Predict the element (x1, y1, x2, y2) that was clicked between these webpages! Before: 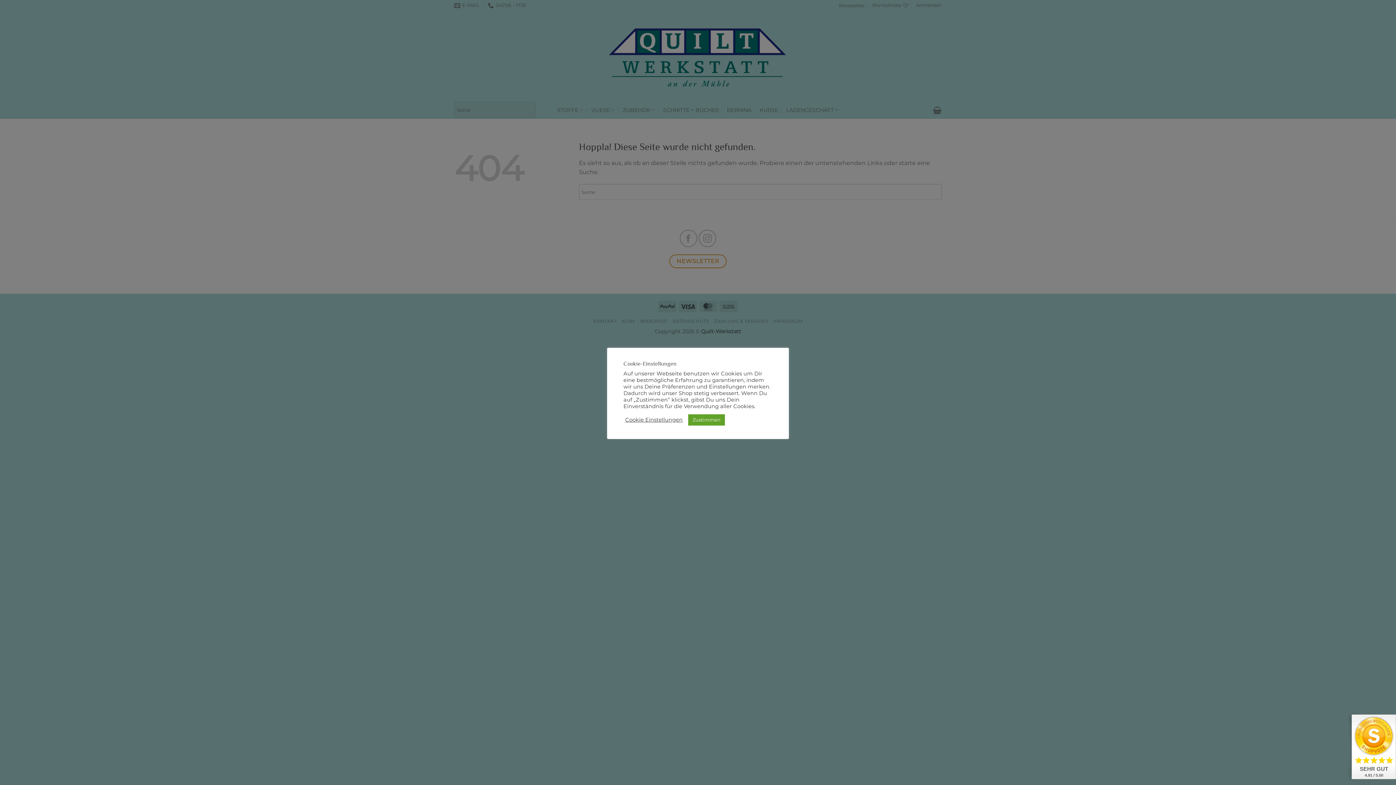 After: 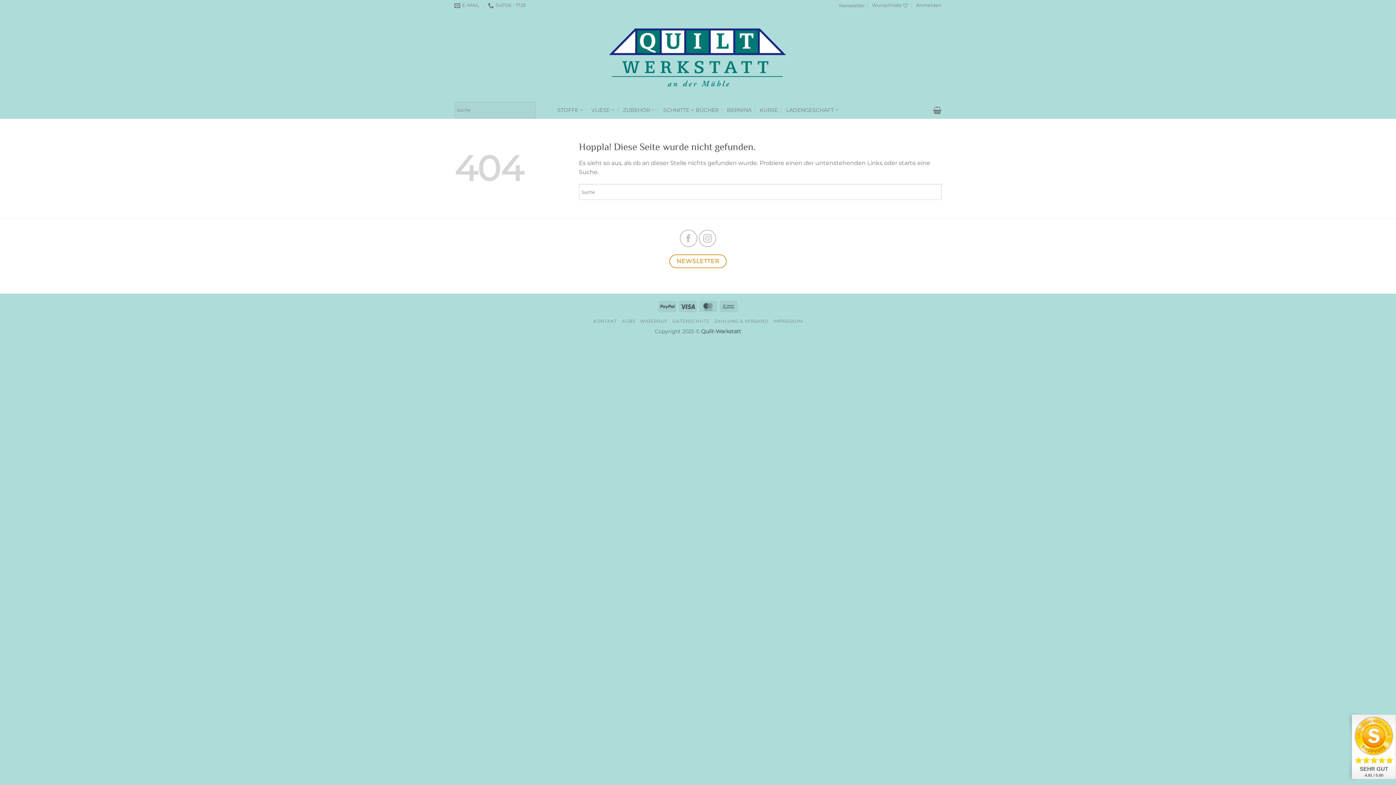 Action: label: Zustimmen bbox: (688, 414, 725, 425)